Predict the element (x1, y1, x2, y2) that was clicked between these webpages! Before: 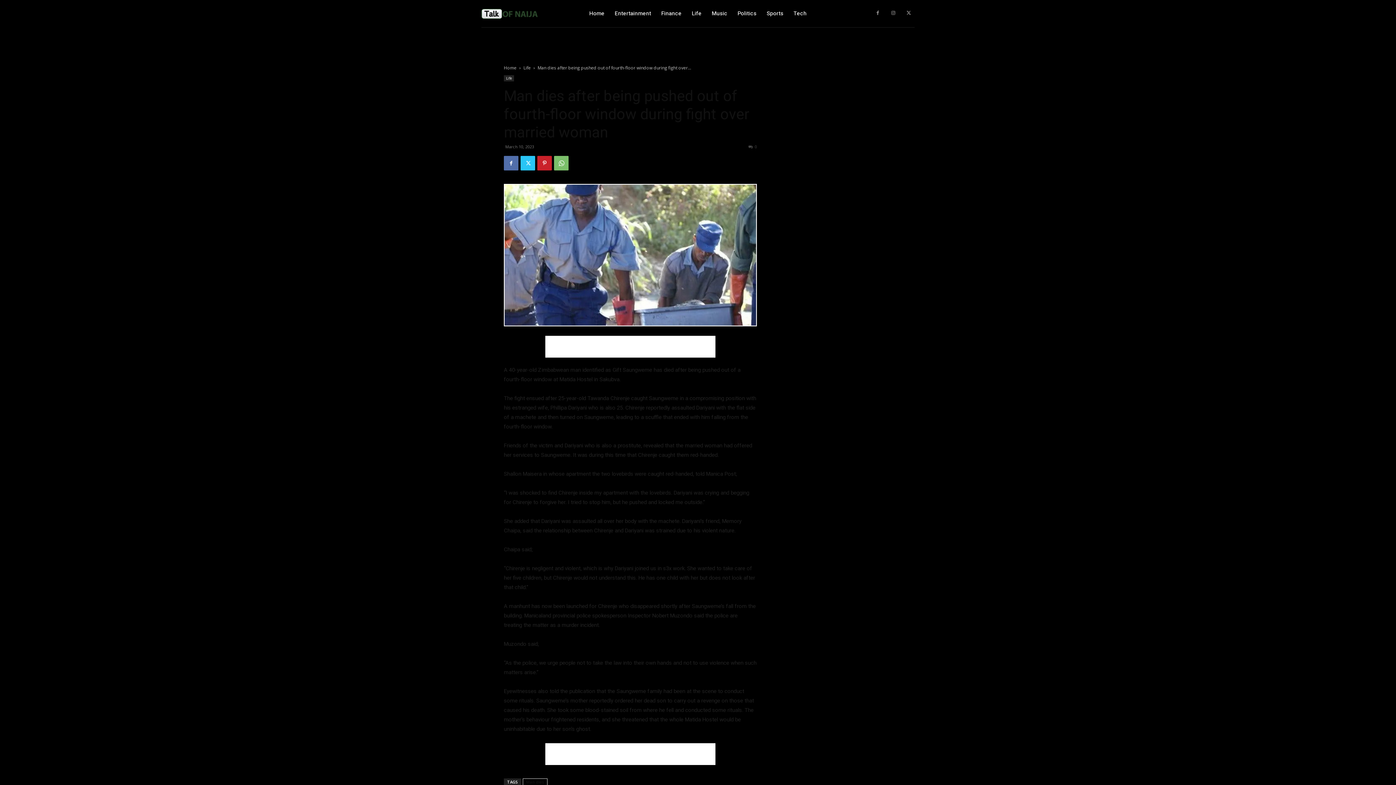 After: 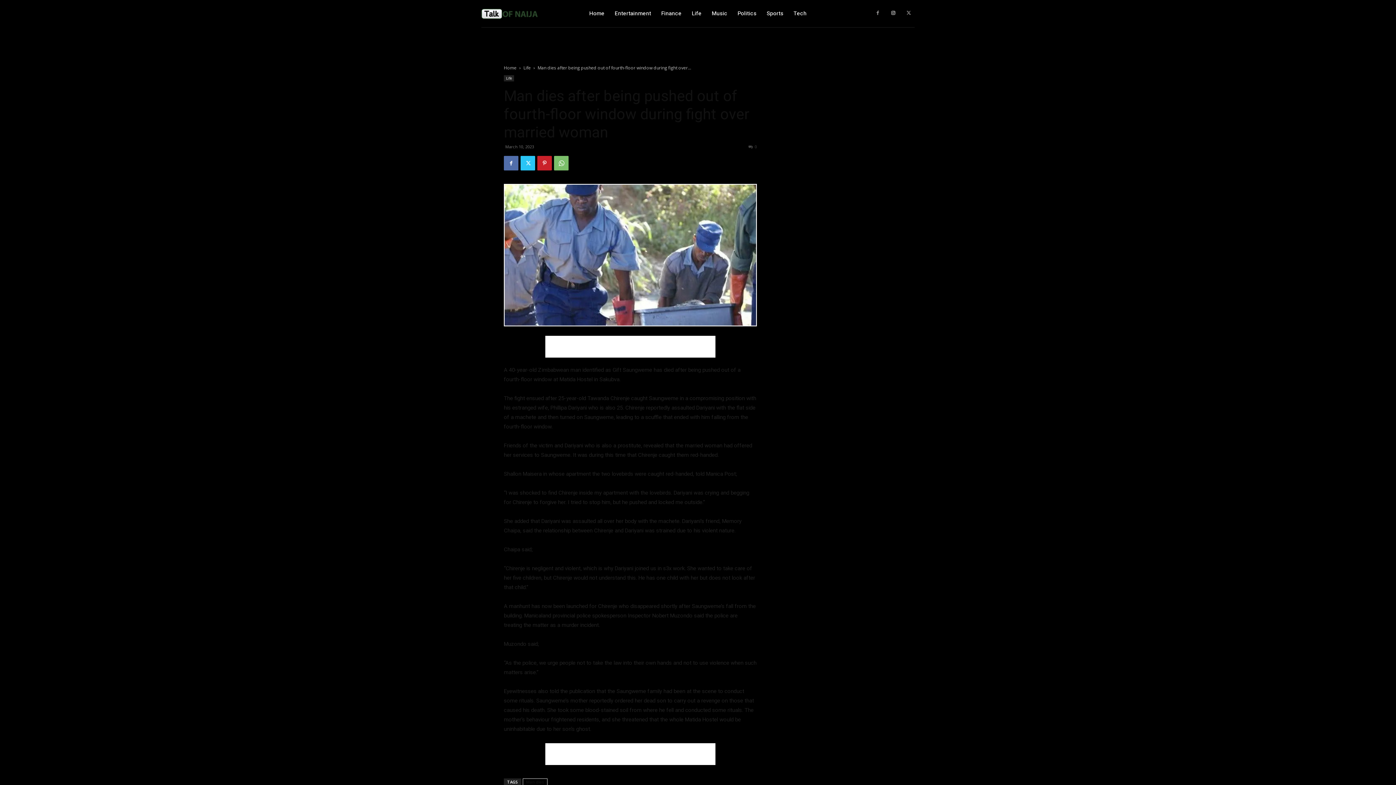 Action: bbox: (887, 7, 899, 19)